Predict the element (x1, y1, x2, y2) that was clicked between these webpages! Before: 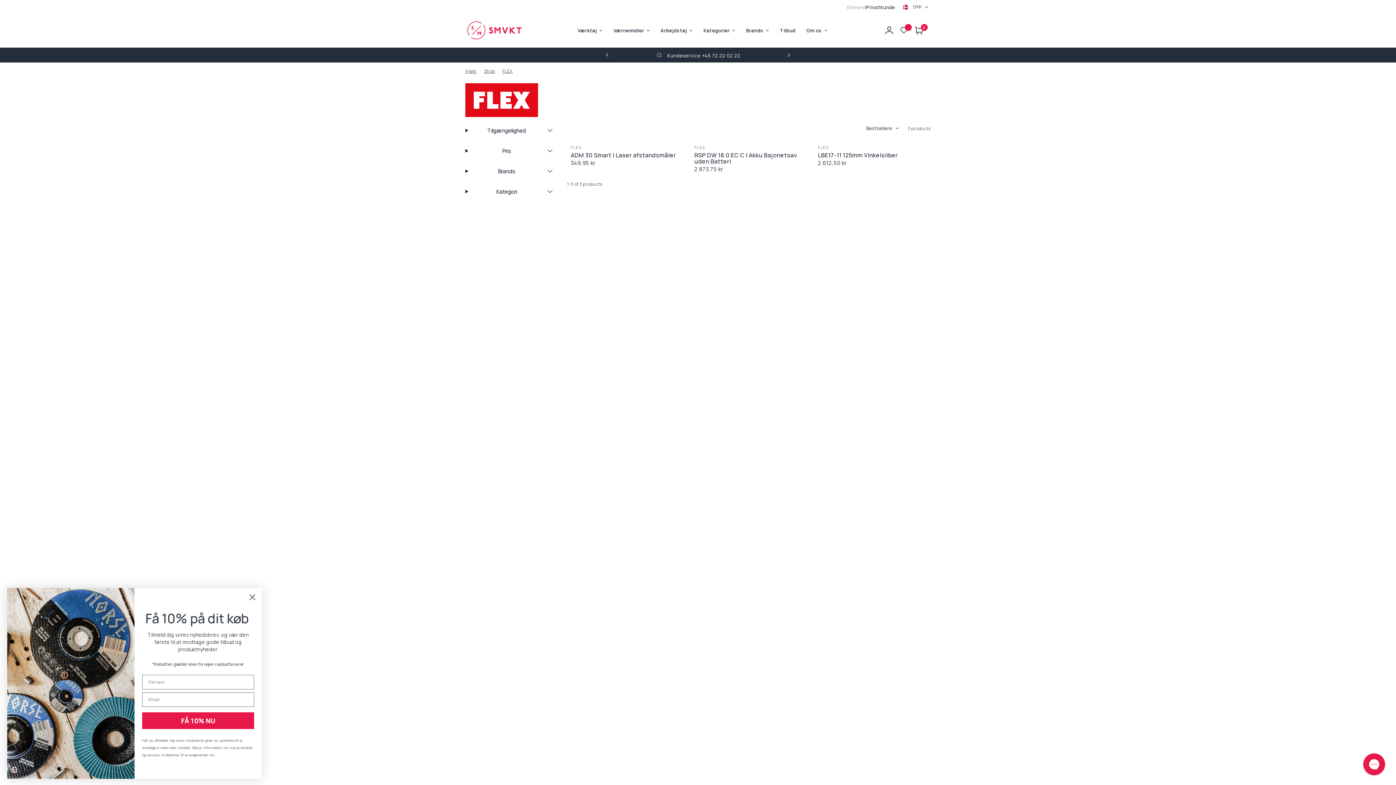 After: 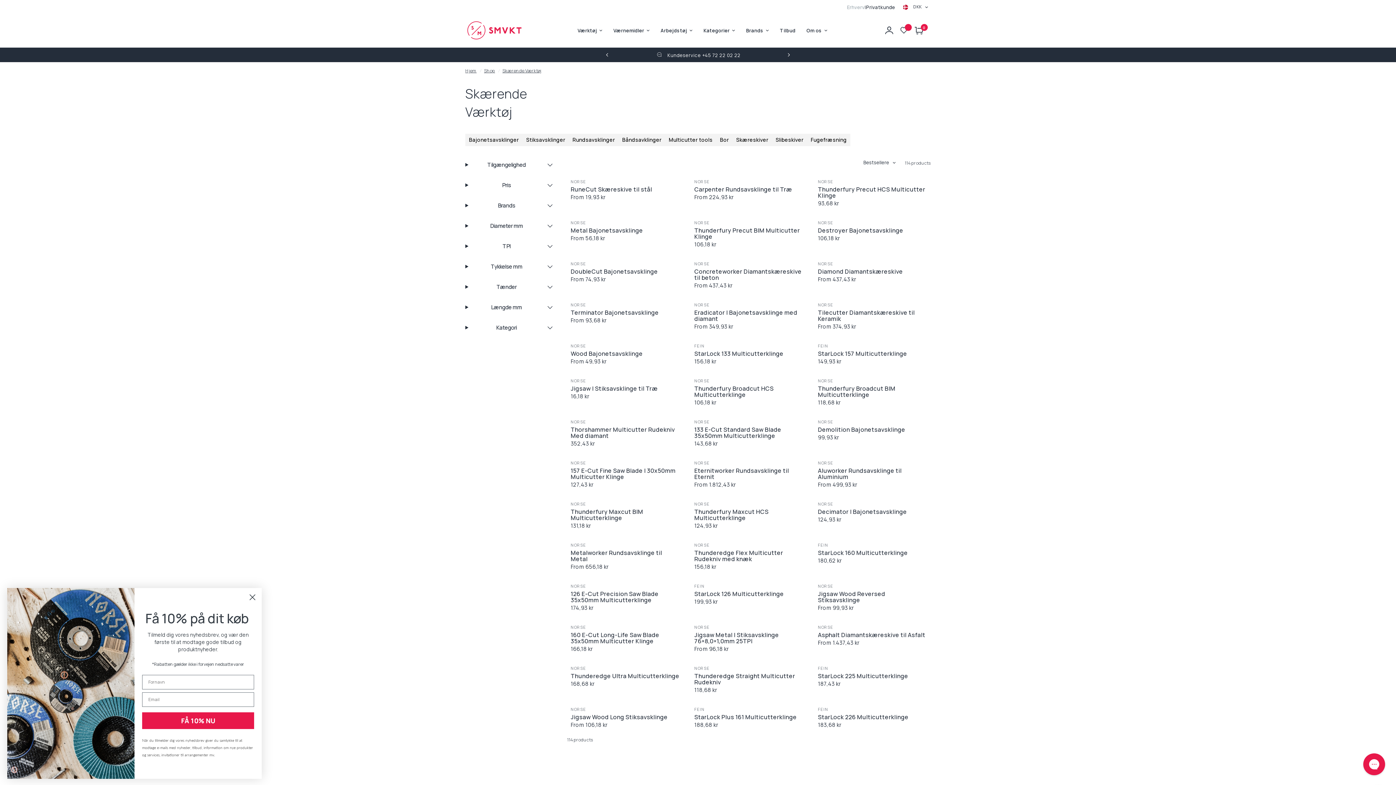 Action: label: Værktøj bbox: (577, 26, 602, 34)